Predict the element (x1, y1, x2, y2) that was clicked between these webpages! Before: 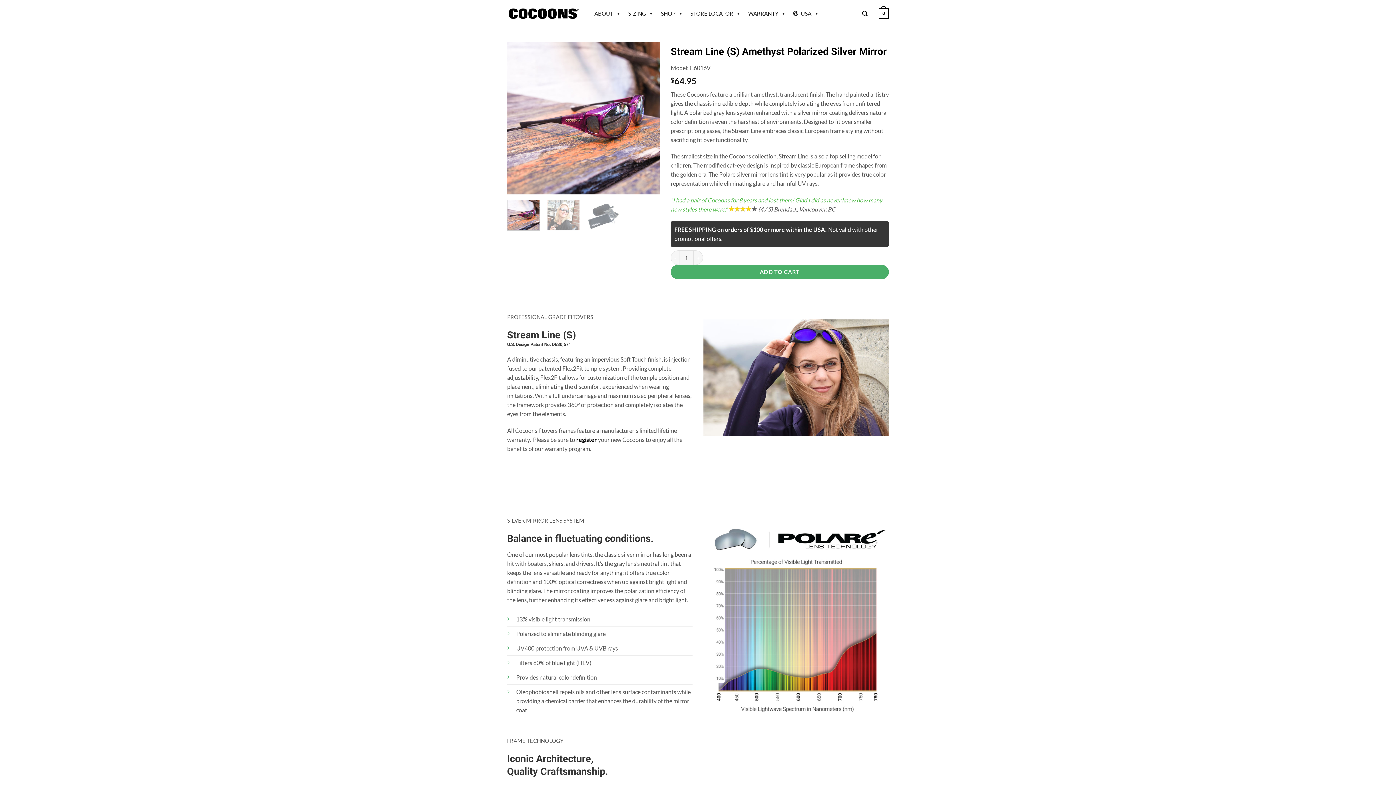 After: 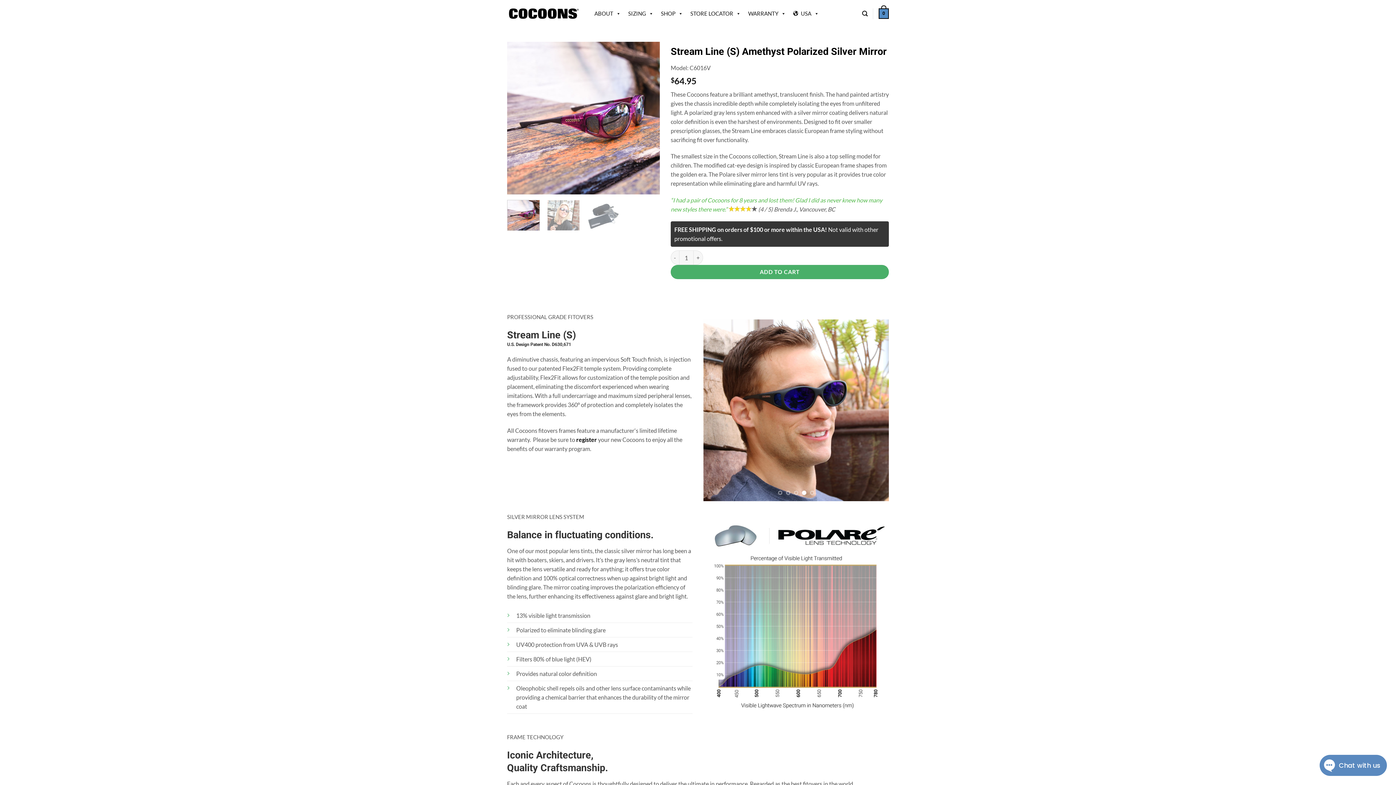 Action: label: 0 bbox: (878, 3, 889, 23)